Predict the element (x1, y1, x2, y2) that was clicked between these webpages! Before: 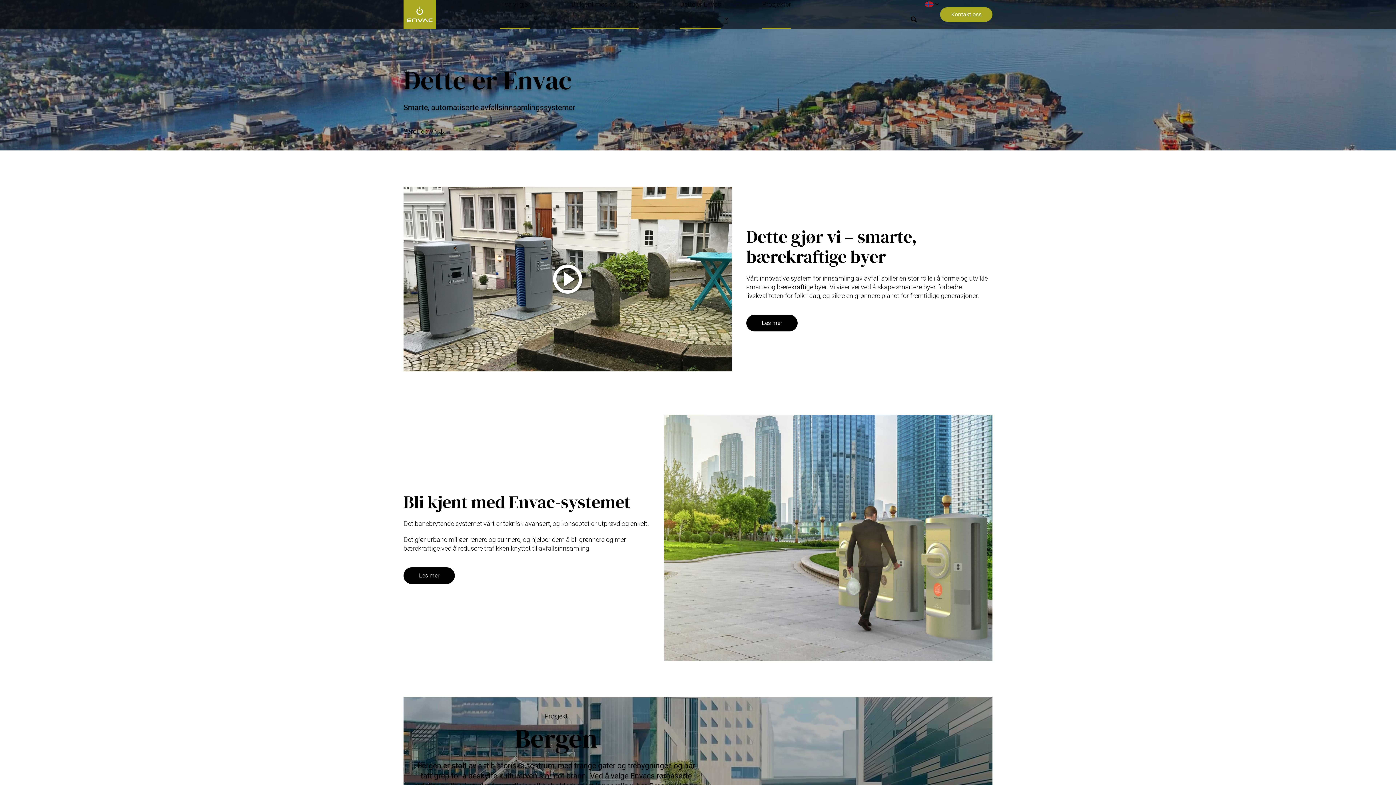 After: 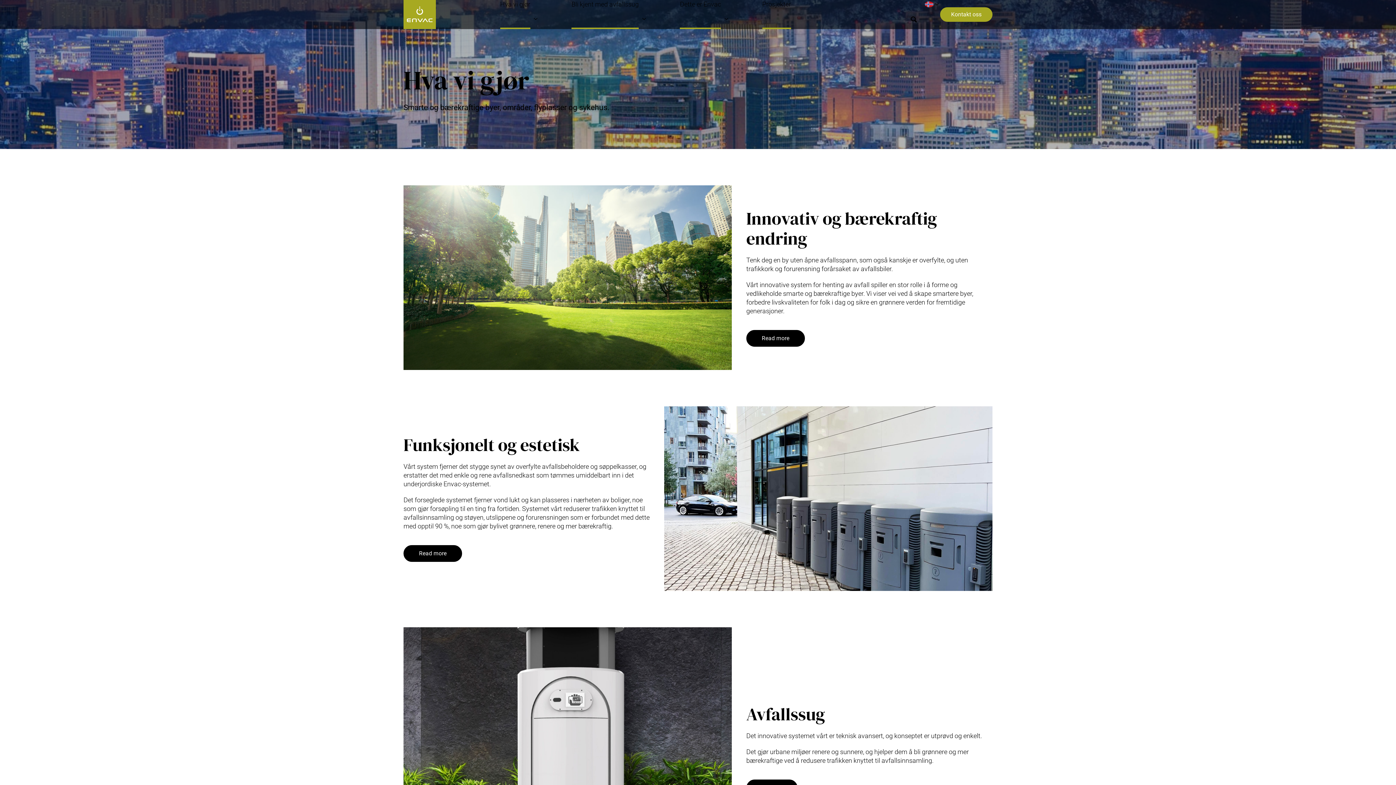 Action: bbox: (746, 314, 797, 331) label: Les mer